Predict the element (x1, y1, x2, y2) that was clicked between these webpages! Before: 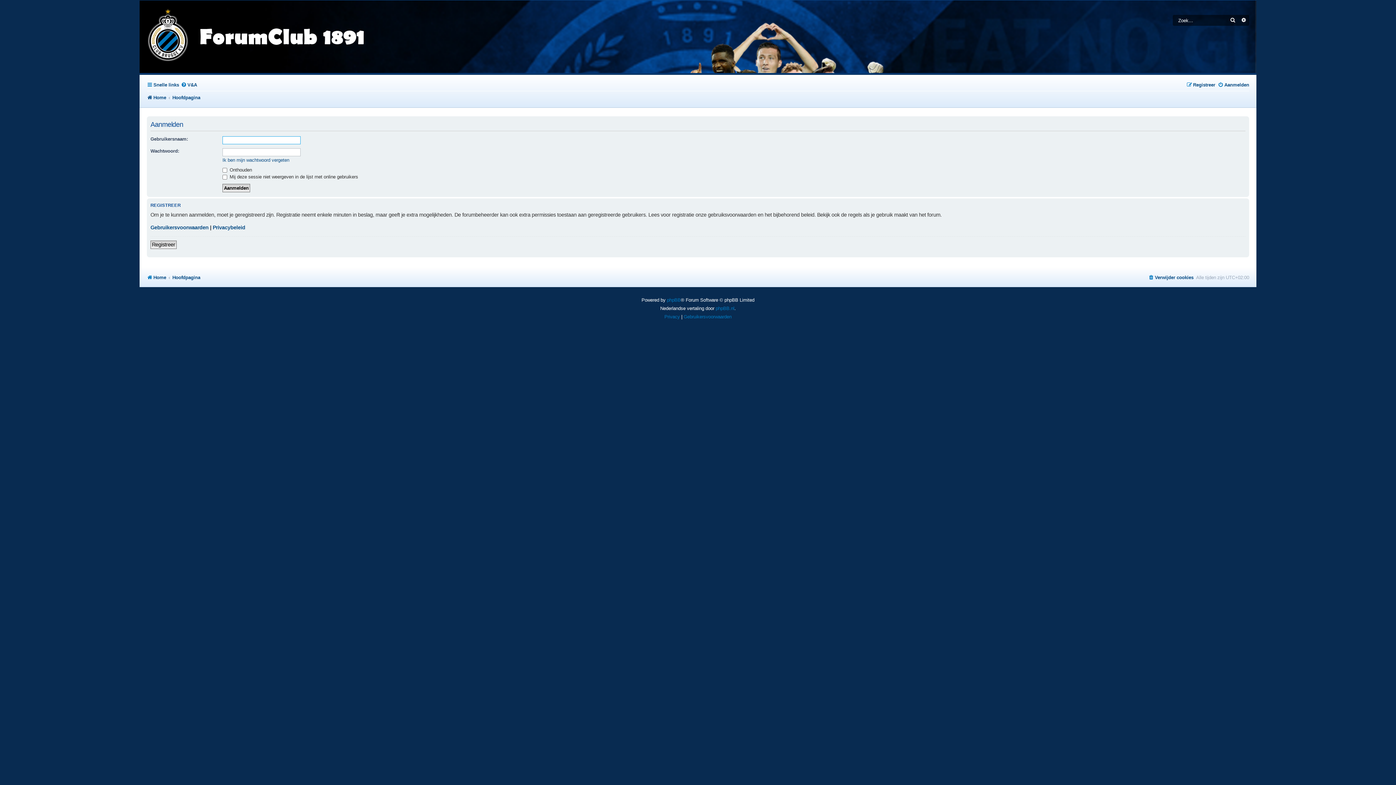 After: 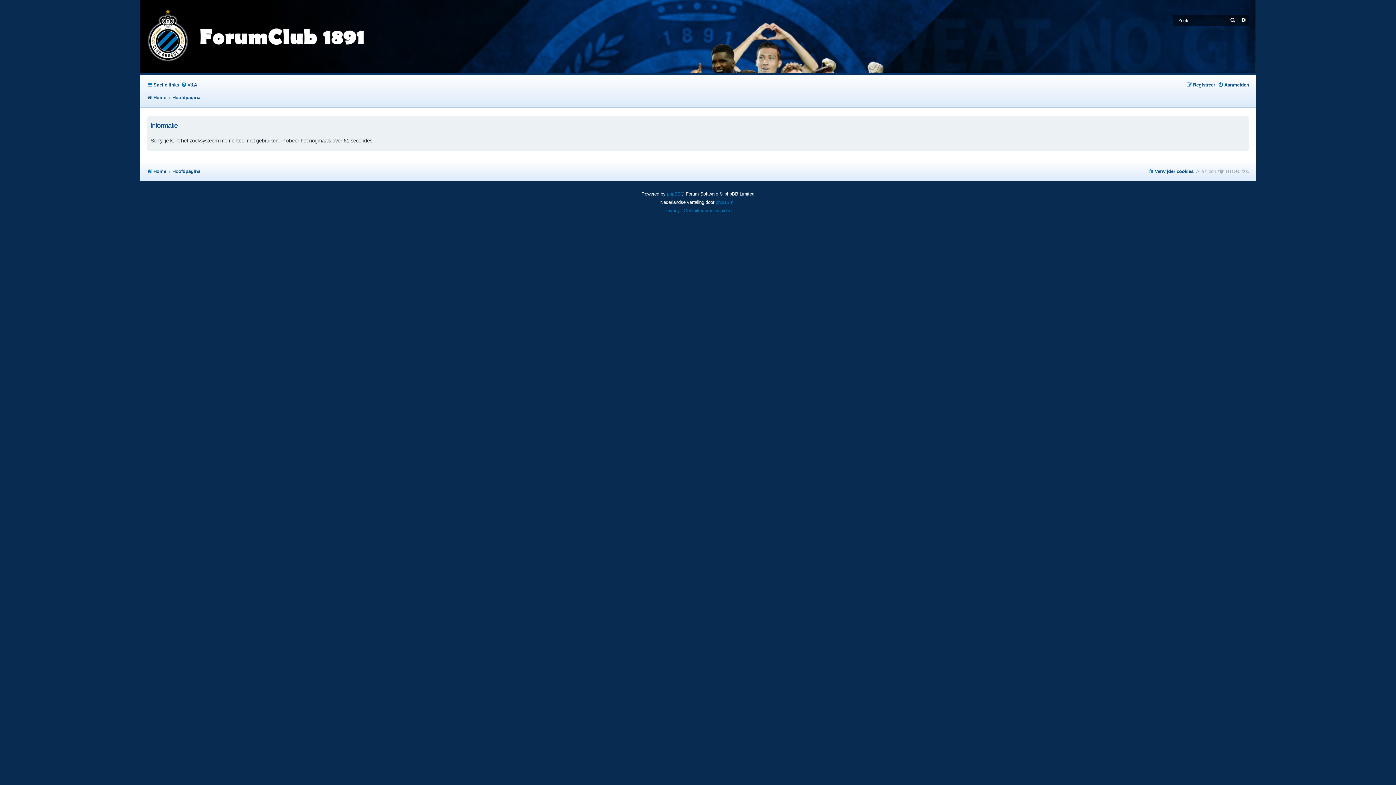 Action: label: Zoek bbox: (1227, 14, 1238, 25)